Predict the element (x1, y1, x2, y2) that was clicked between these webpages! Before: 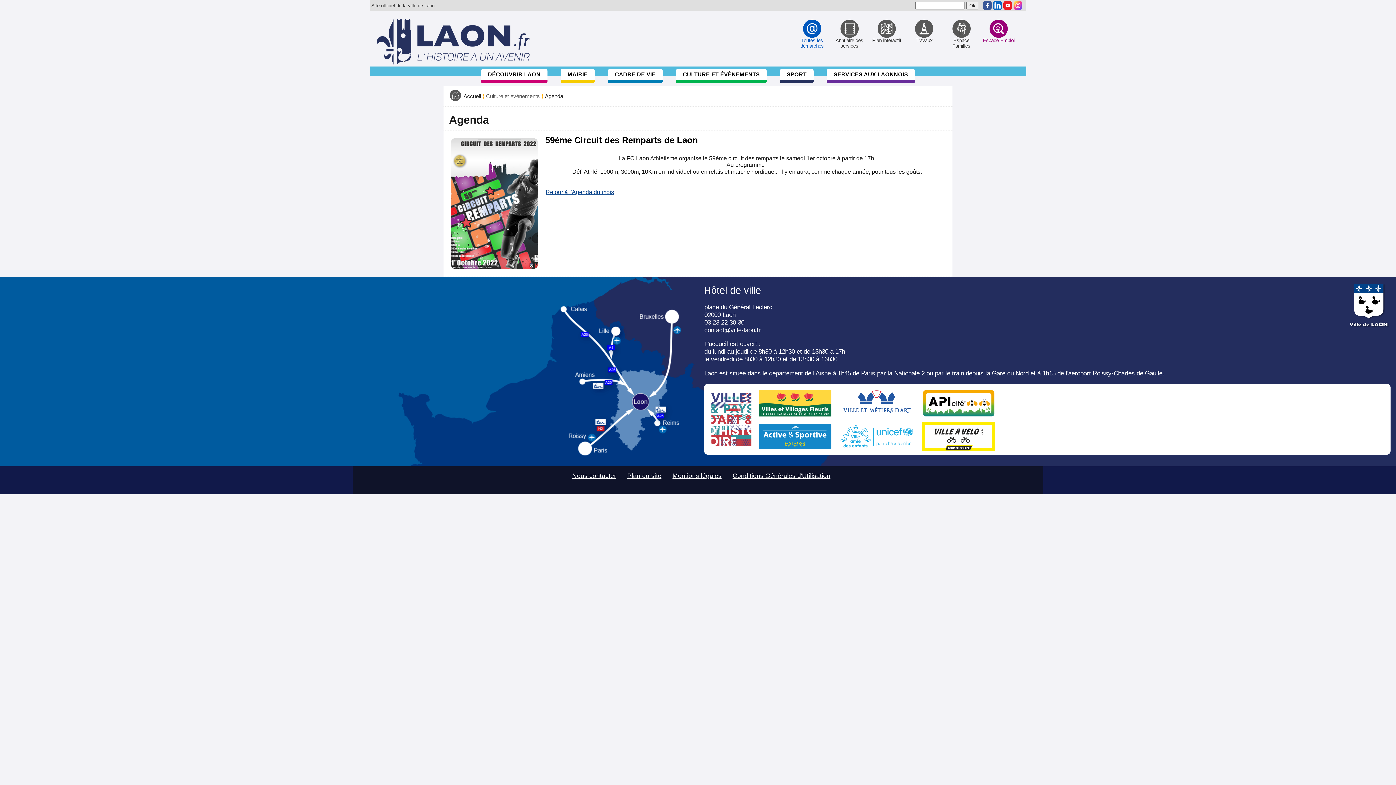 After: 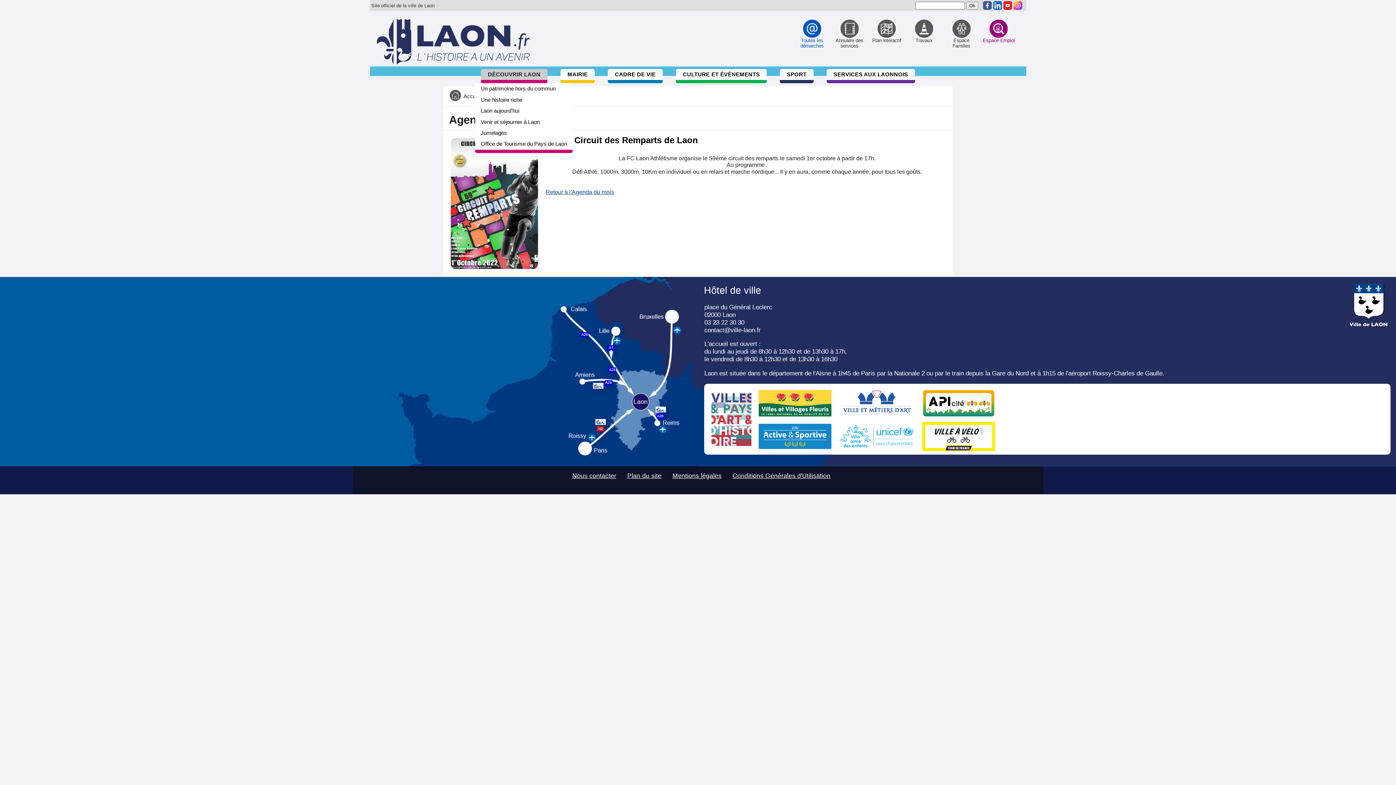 Action: label: DÉCOUVRIR LAON bbox: (481, 69, 547, 83)